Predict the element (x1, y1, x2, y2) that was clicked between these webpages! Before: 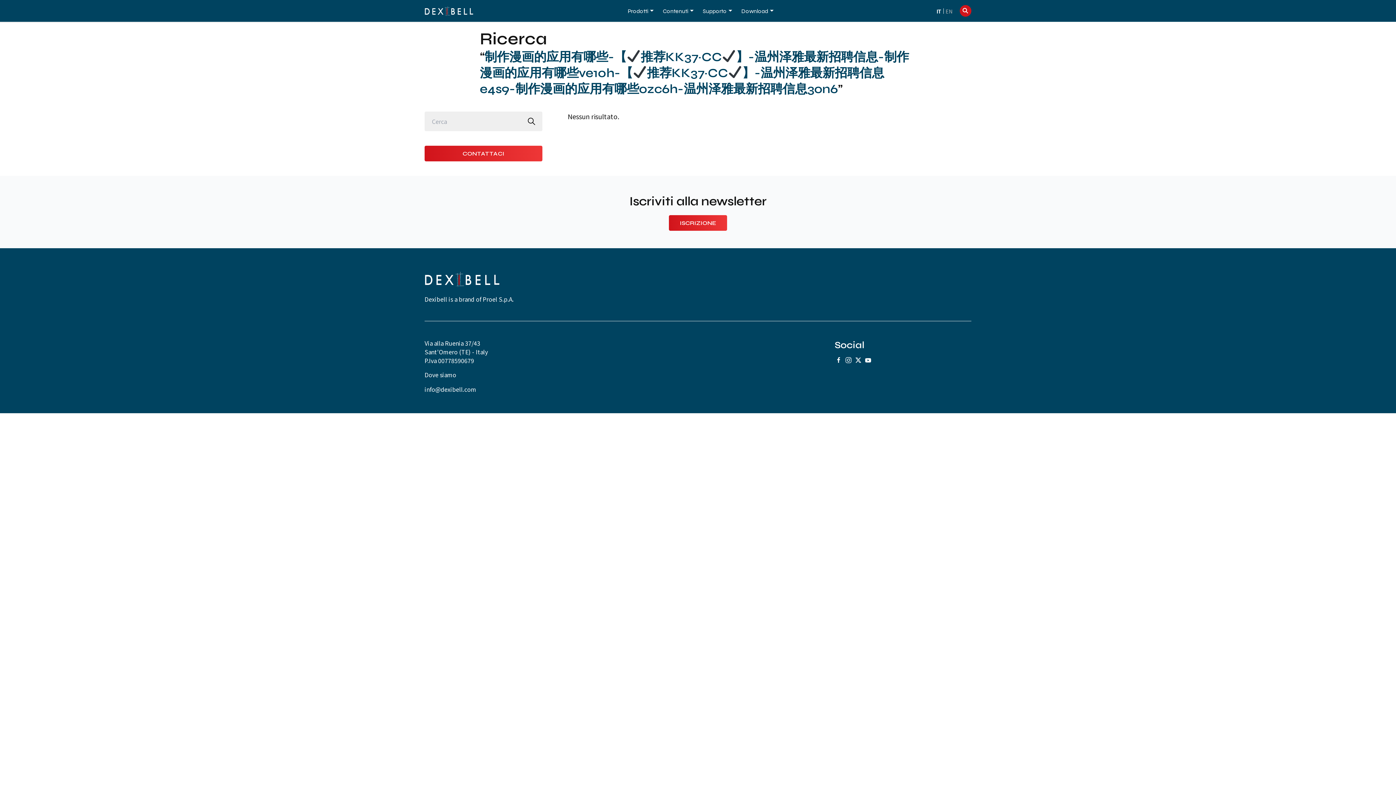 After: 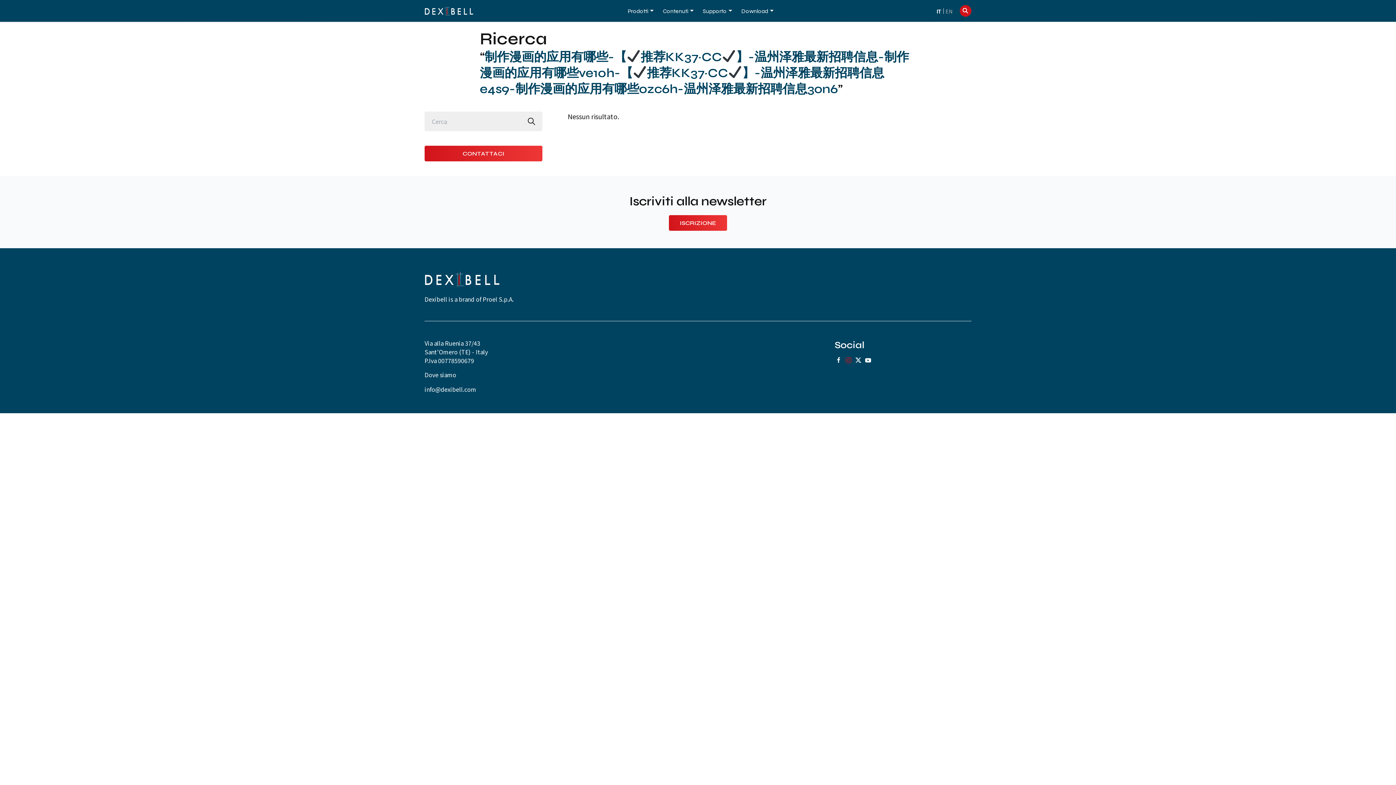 Action: bbox: (844, 356, 854, 364)